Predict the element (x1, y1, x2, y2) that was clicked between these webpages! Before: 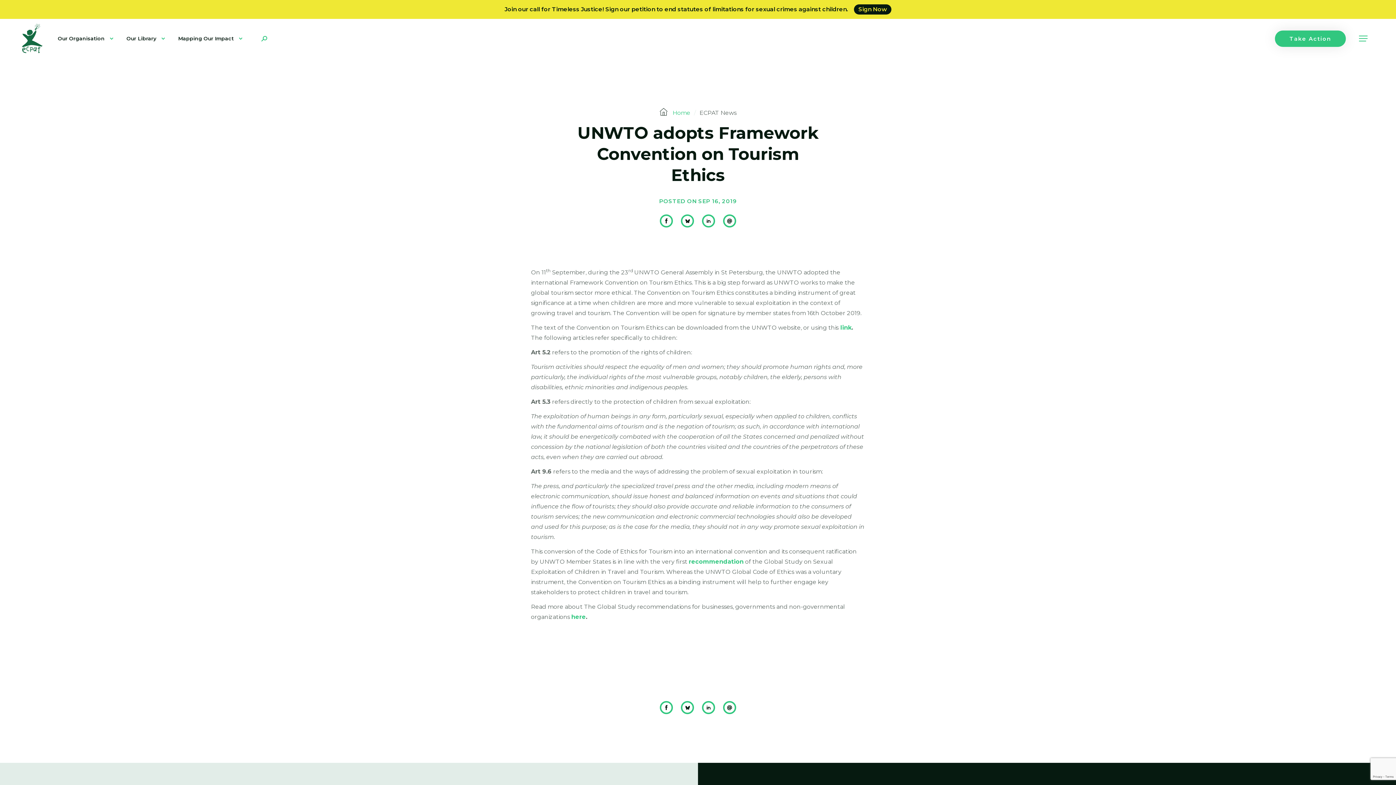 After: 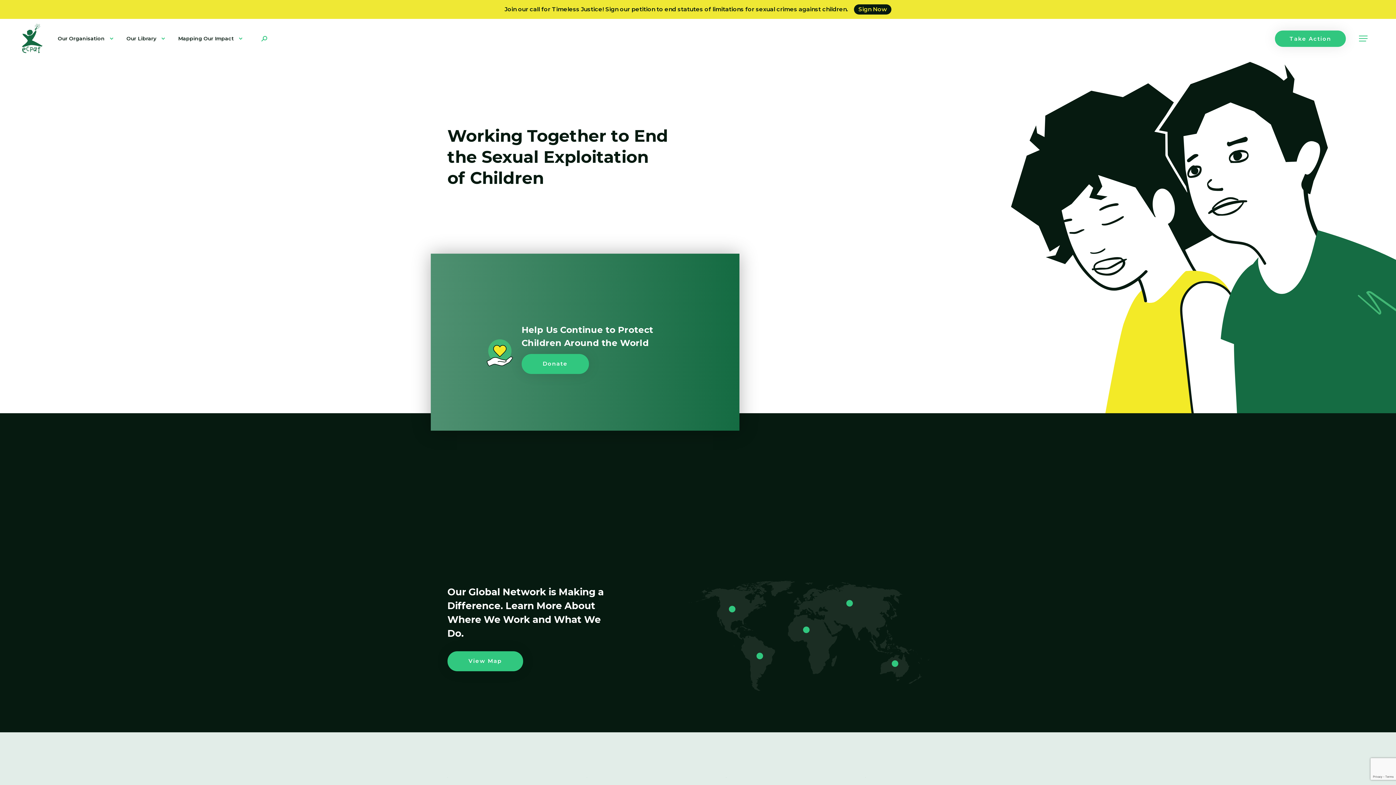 Action: bbox: (21, 23, 51, 53)